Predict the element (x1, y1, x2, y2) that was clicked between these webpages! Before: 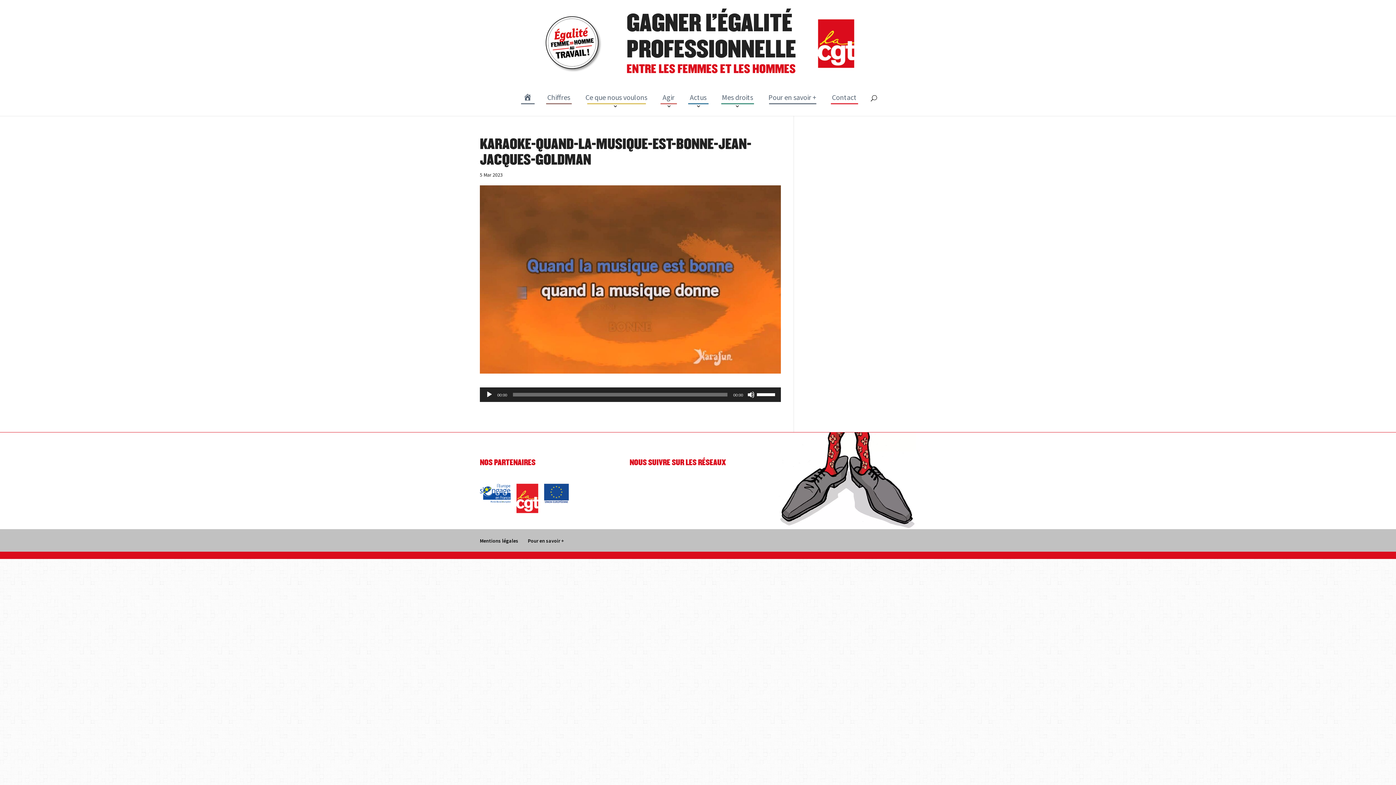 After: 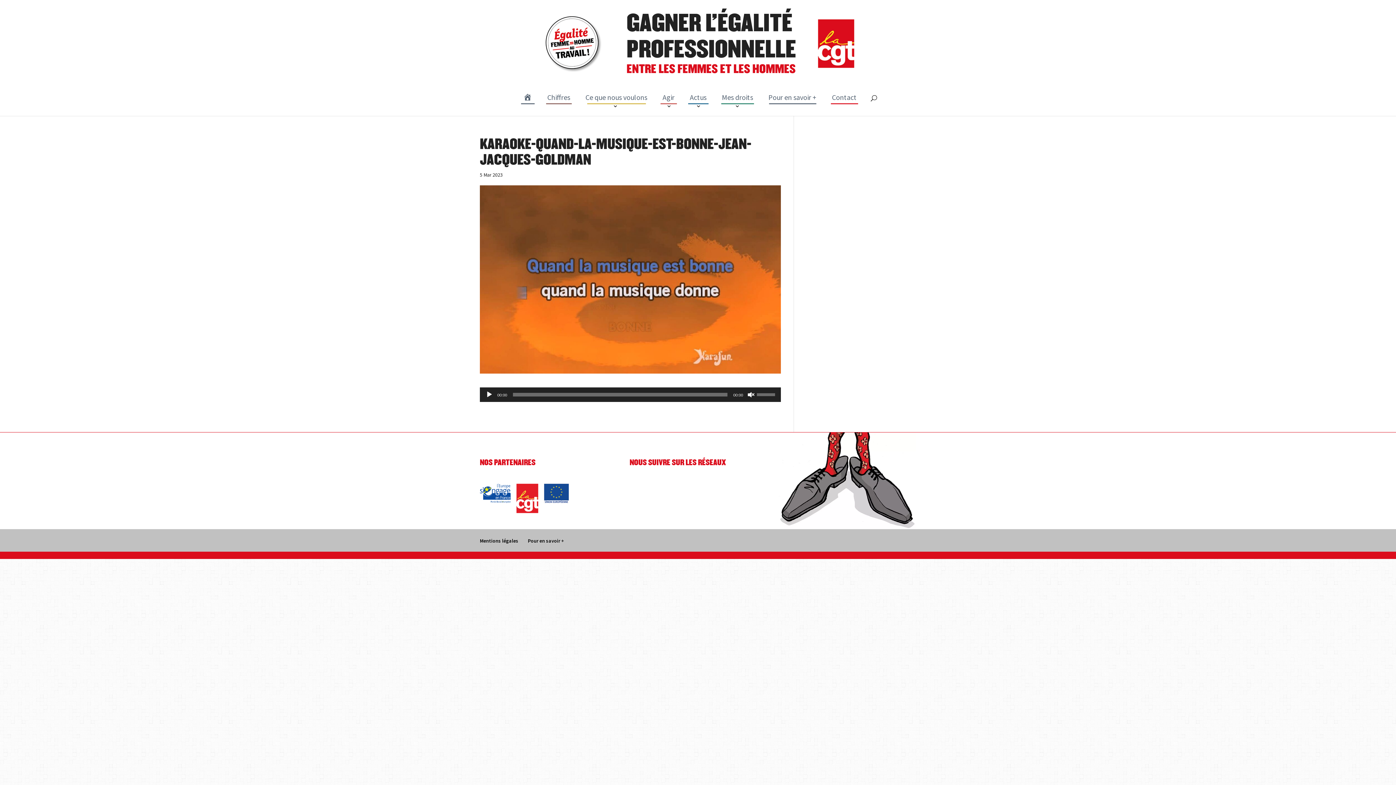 Action: label: Muet bbox: (747, 391, 754, 398)